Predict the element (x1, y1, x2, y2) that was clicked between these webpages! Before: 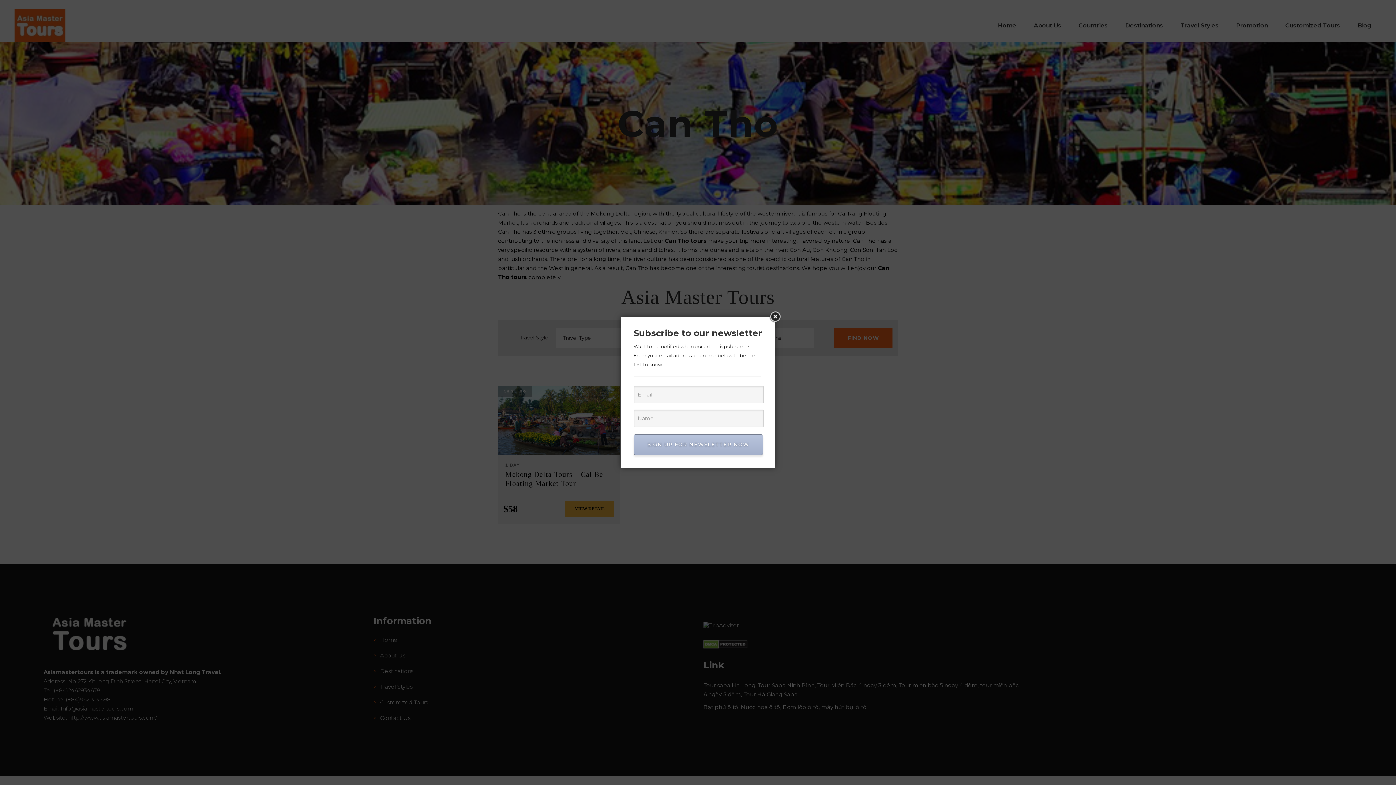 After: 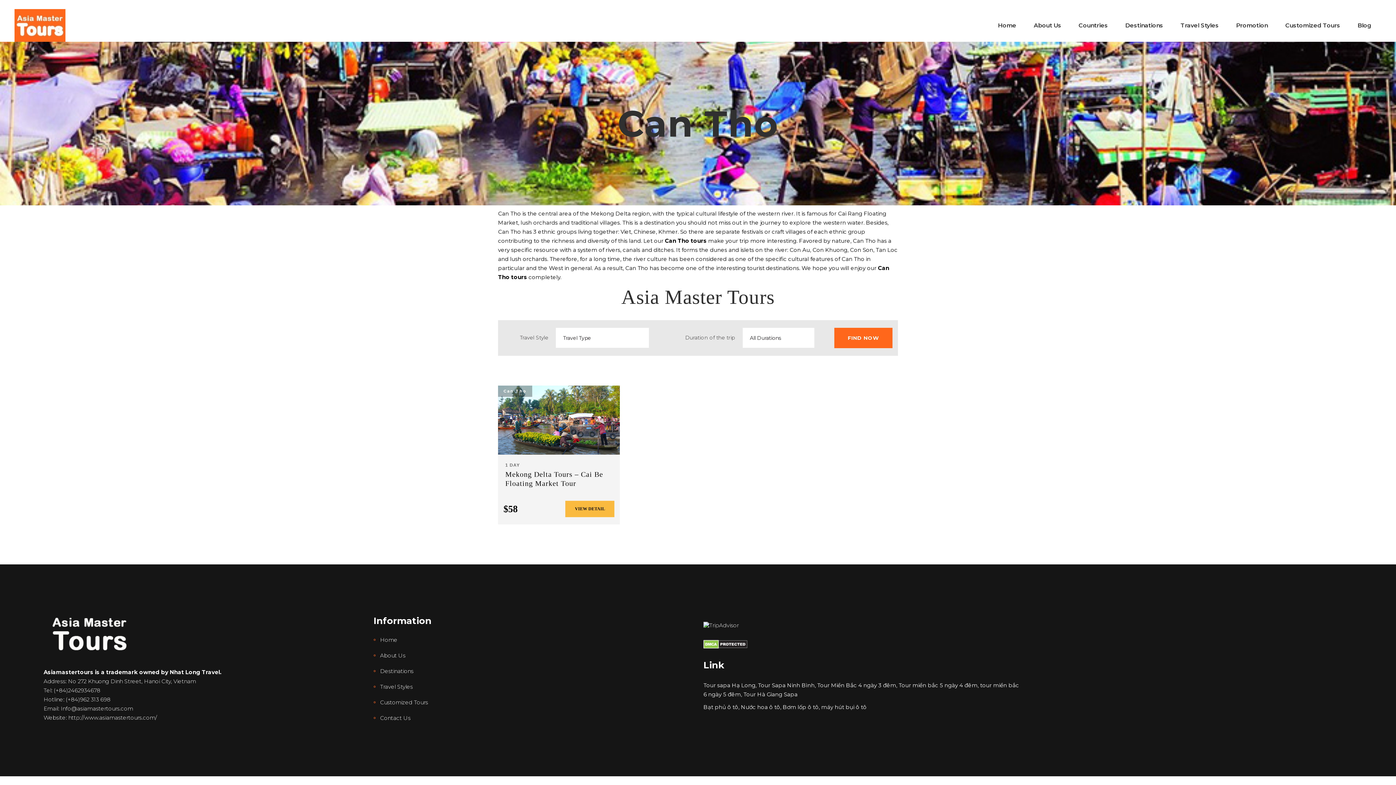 Action: bbox: (768, 310, 781, 323)